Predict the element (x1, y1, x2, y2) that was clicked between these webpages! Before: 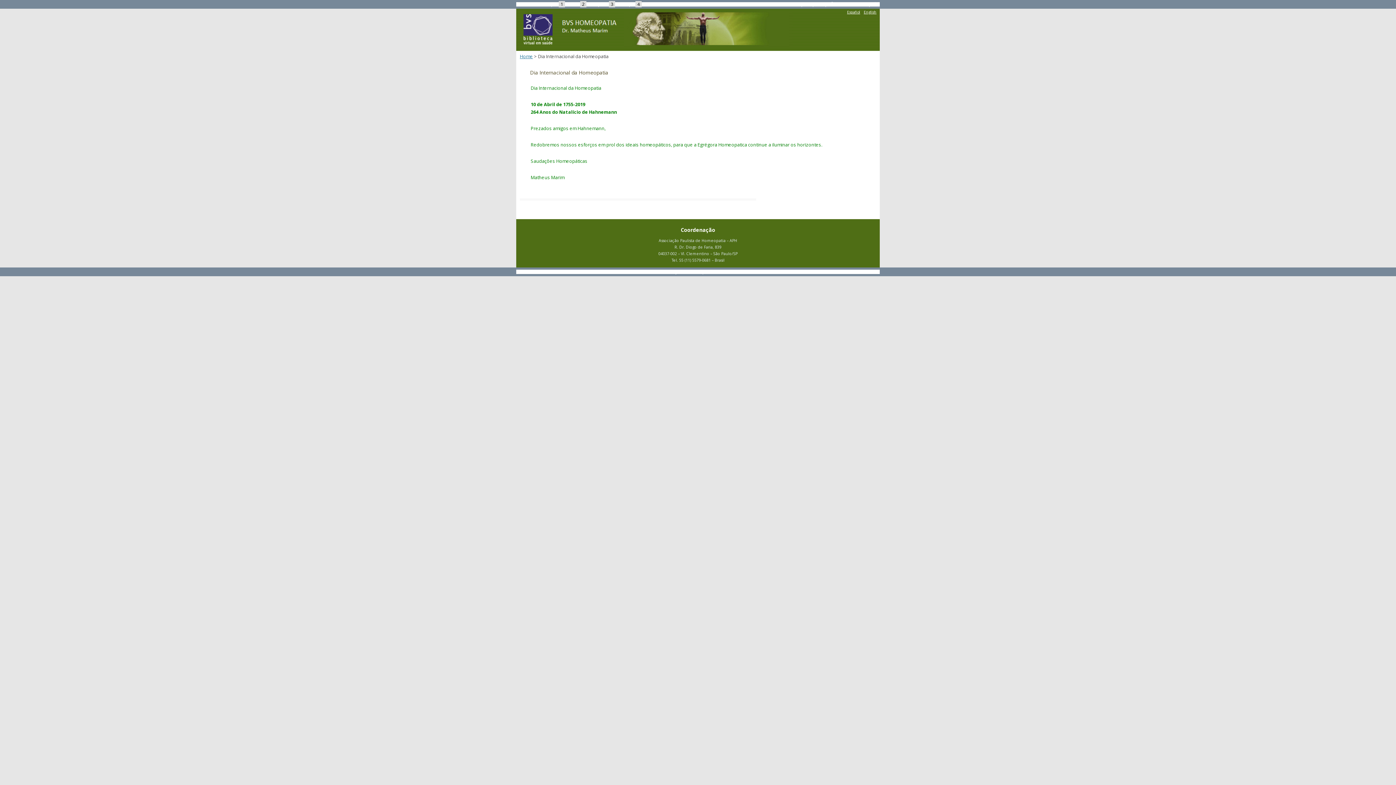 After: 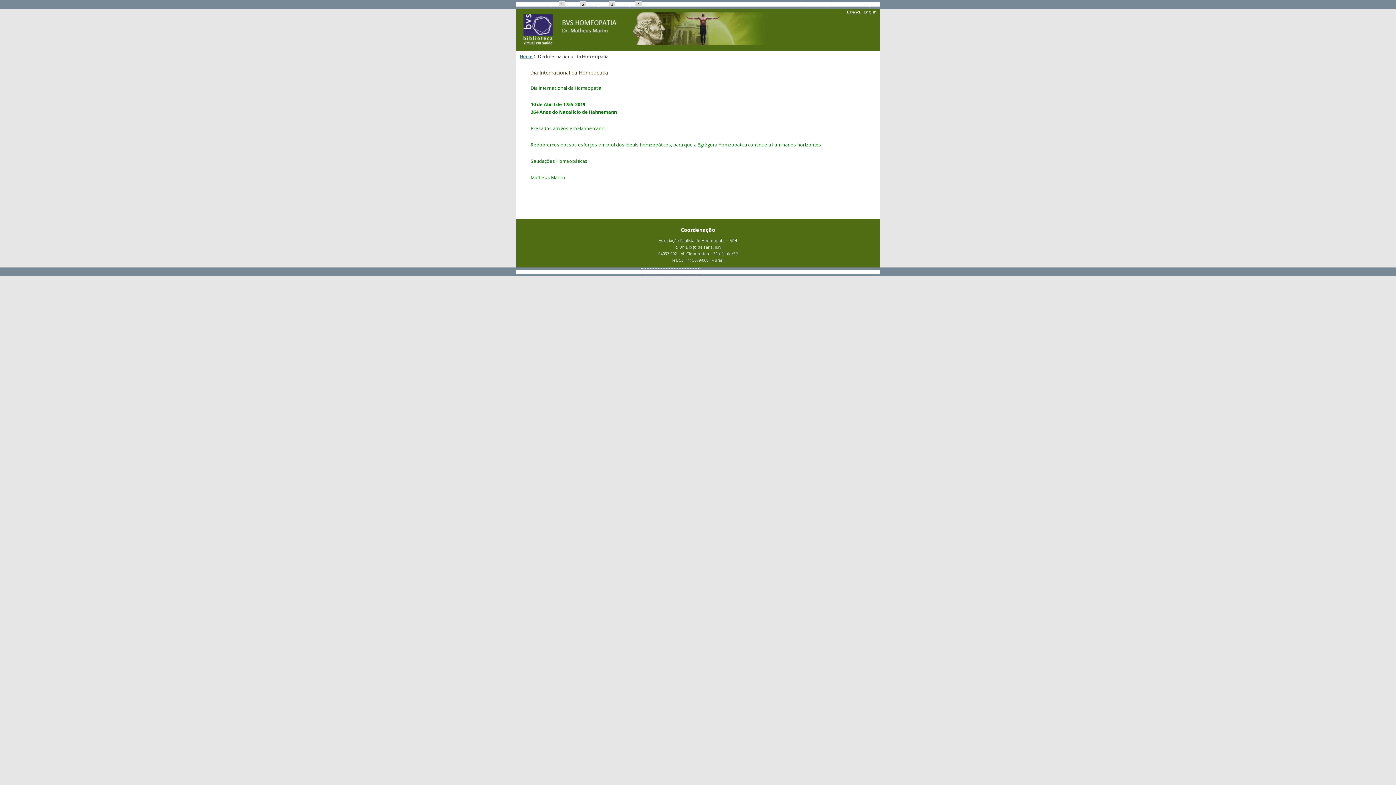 Action: label: Termos e Condições de Uso bbox: (641, 268, 700, 274)